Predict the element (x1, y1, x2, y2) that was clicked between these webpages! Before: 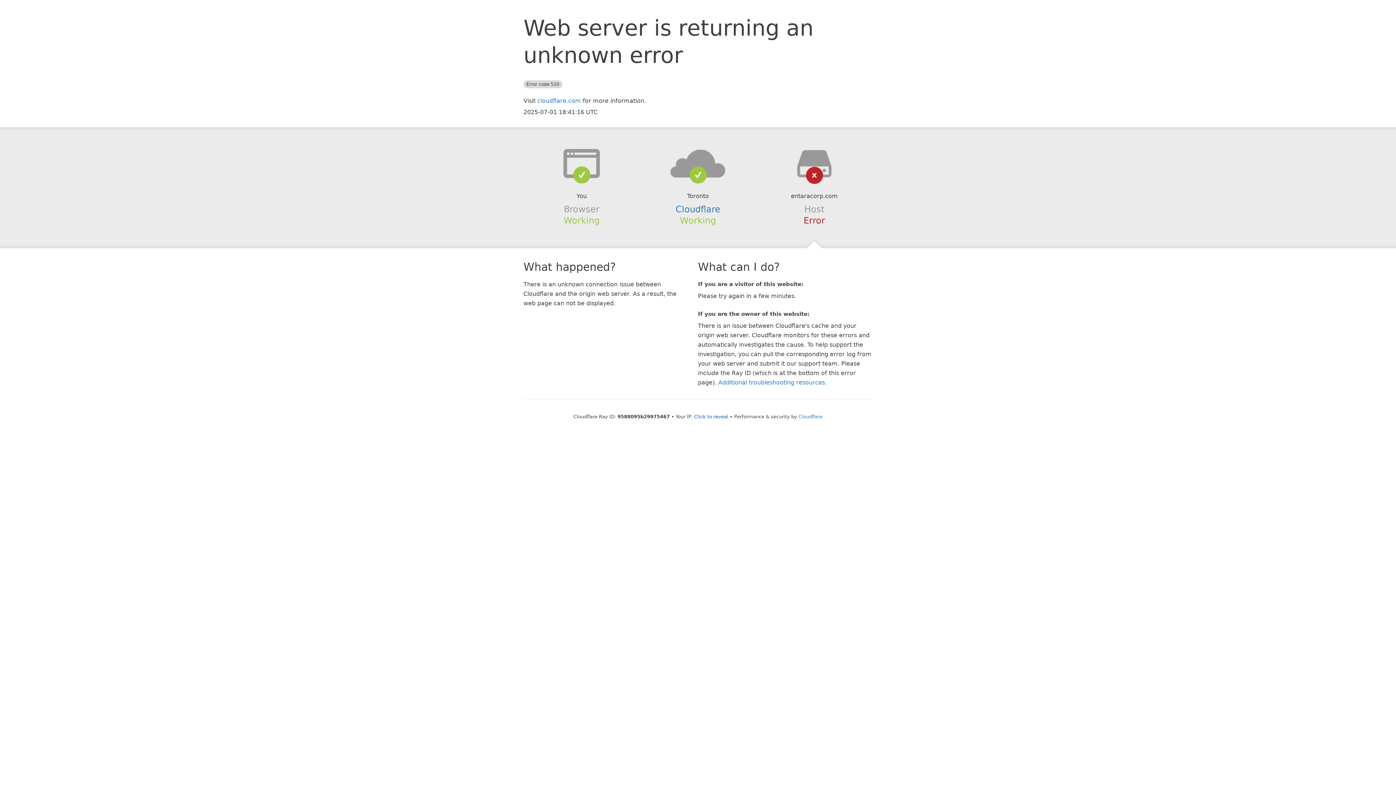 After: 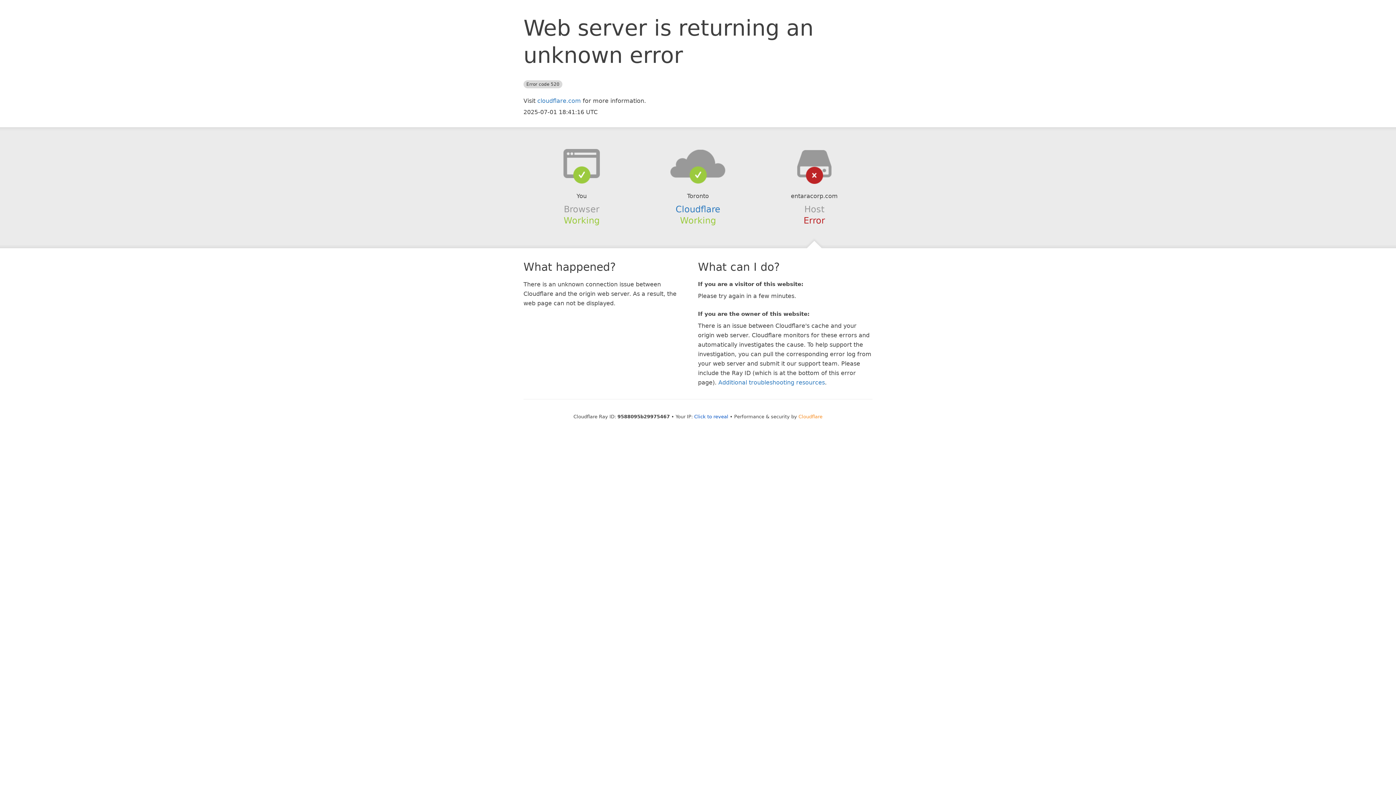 Action: label: Cloudflare bbox: (798, 414, 822, 419)